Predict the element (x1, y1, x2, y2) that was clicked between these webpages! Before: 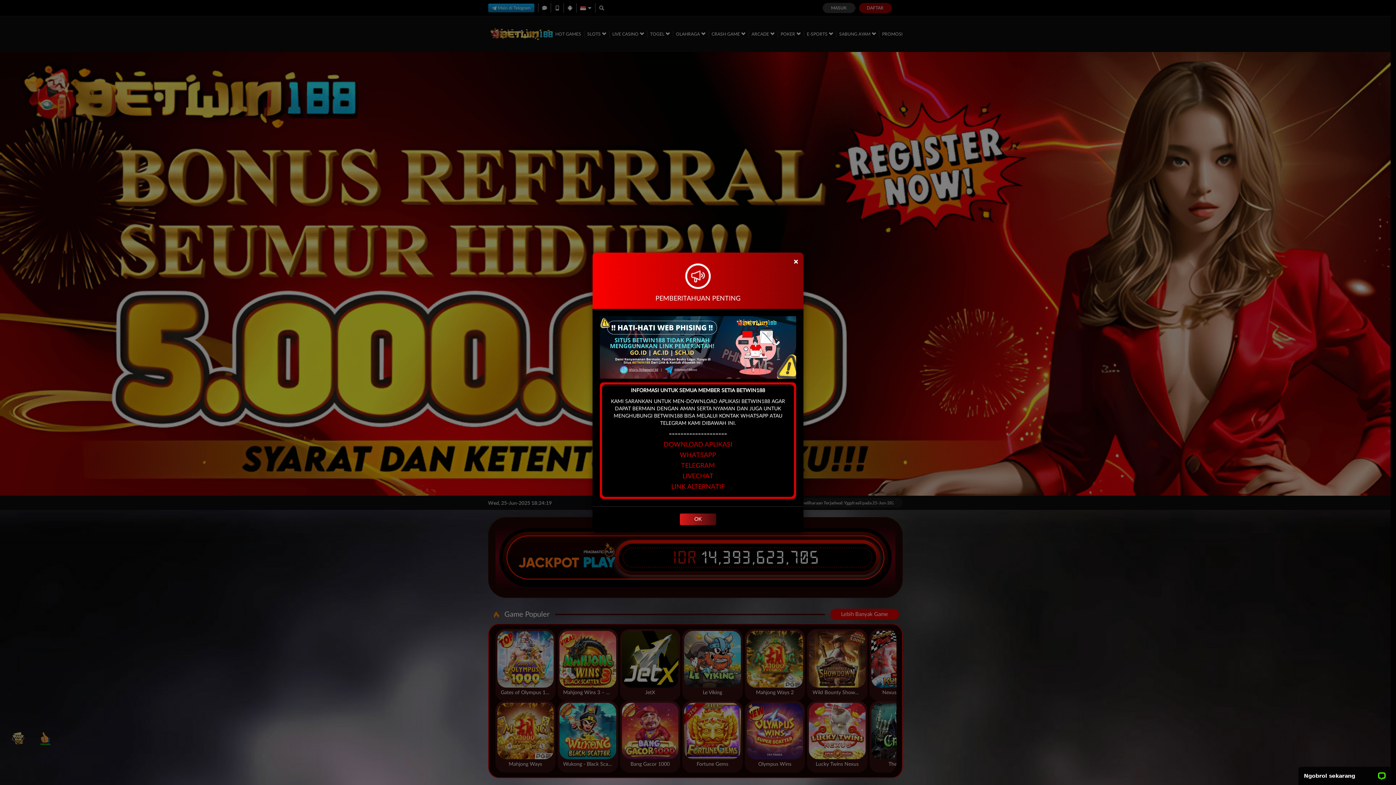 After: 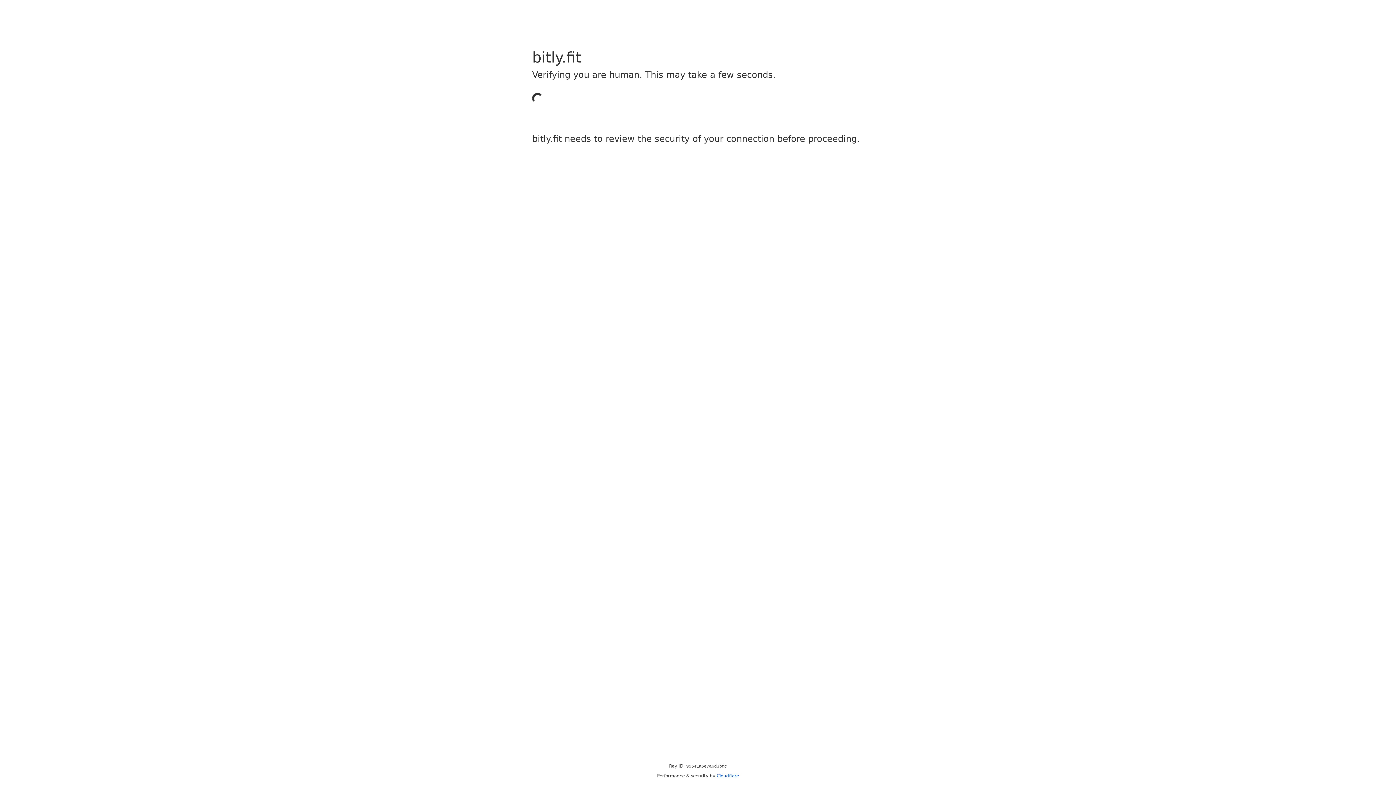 Action: label: TELEGRAM bbox: (681, 462, 715, 469)